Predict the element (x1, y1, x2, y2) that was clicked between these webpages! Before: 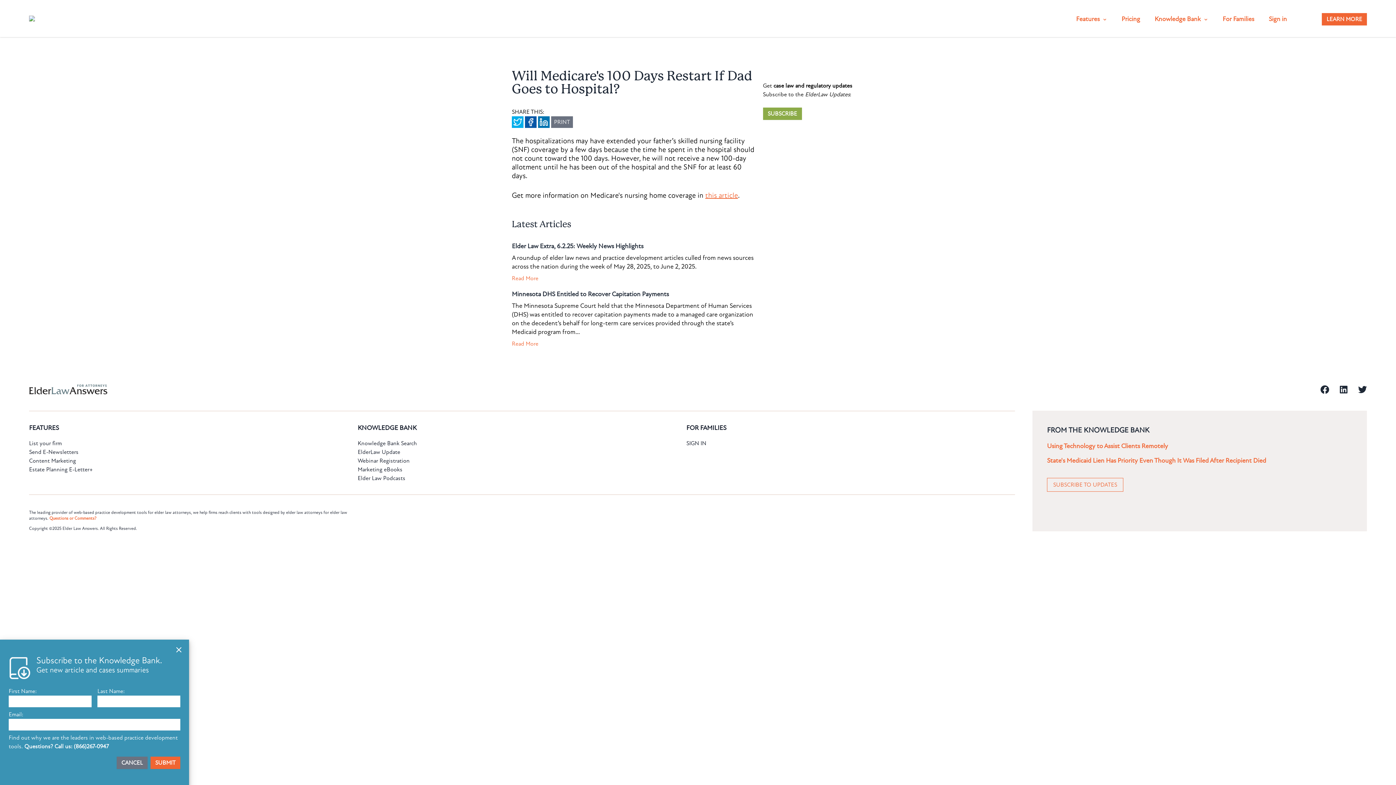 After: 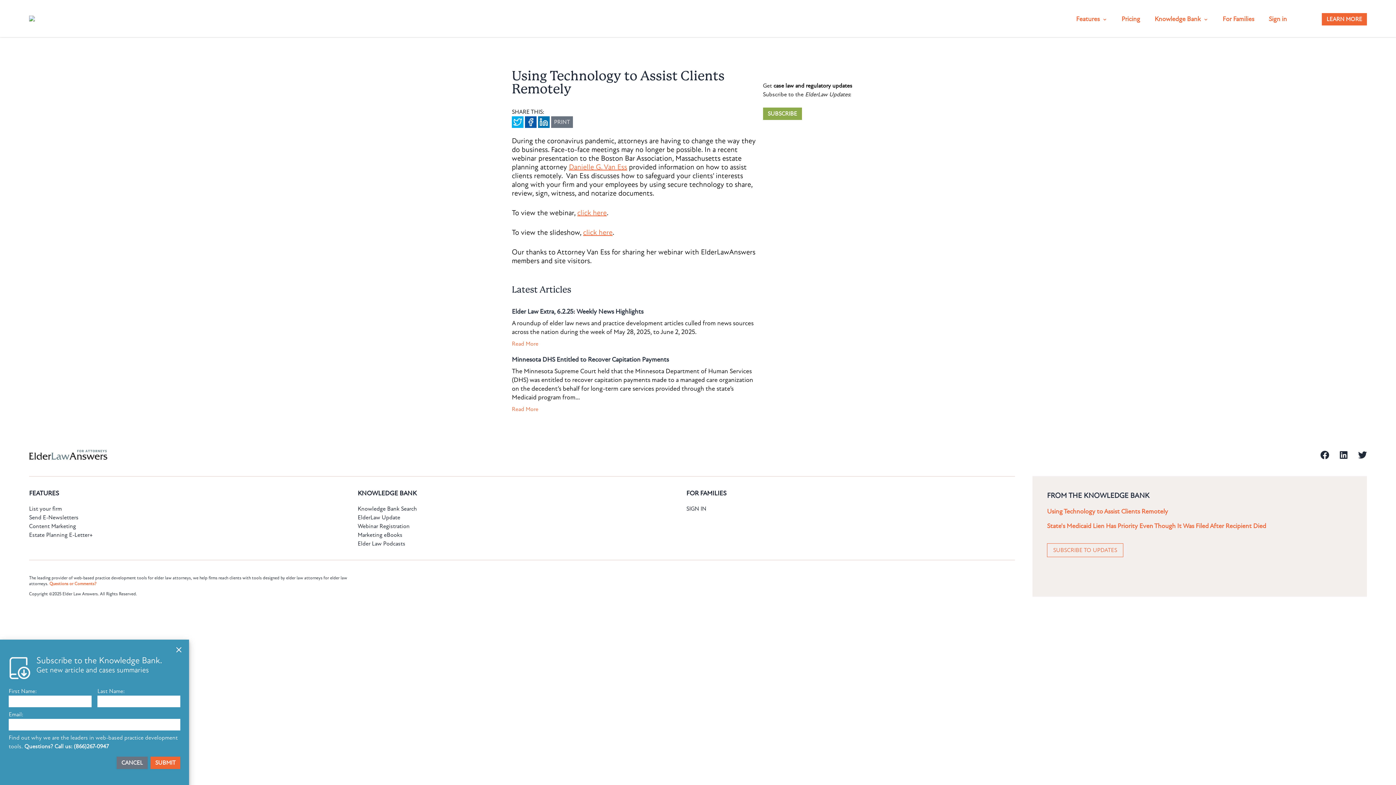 Action: bbox: (1047, 442, 1168, 450) label: Using Technology to Assist Clients Remotely